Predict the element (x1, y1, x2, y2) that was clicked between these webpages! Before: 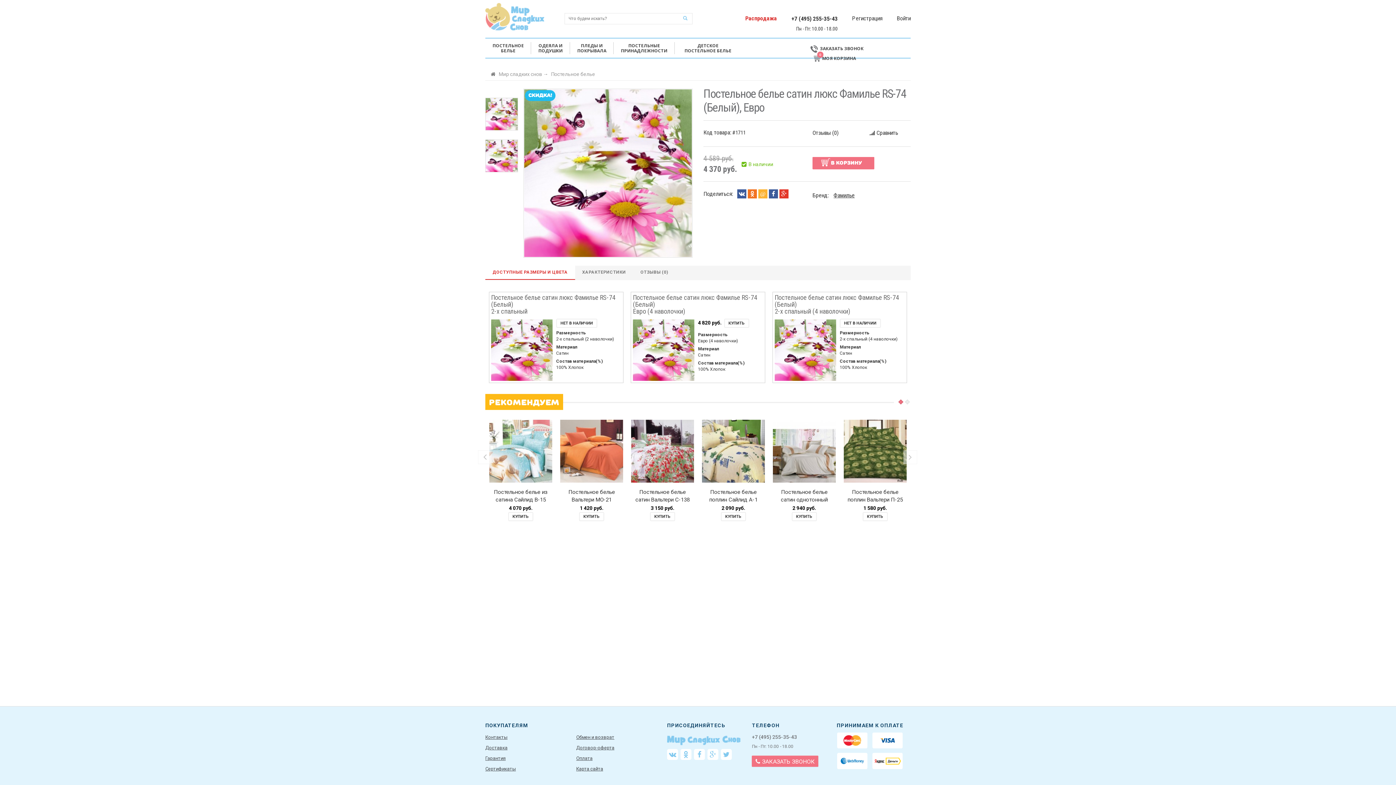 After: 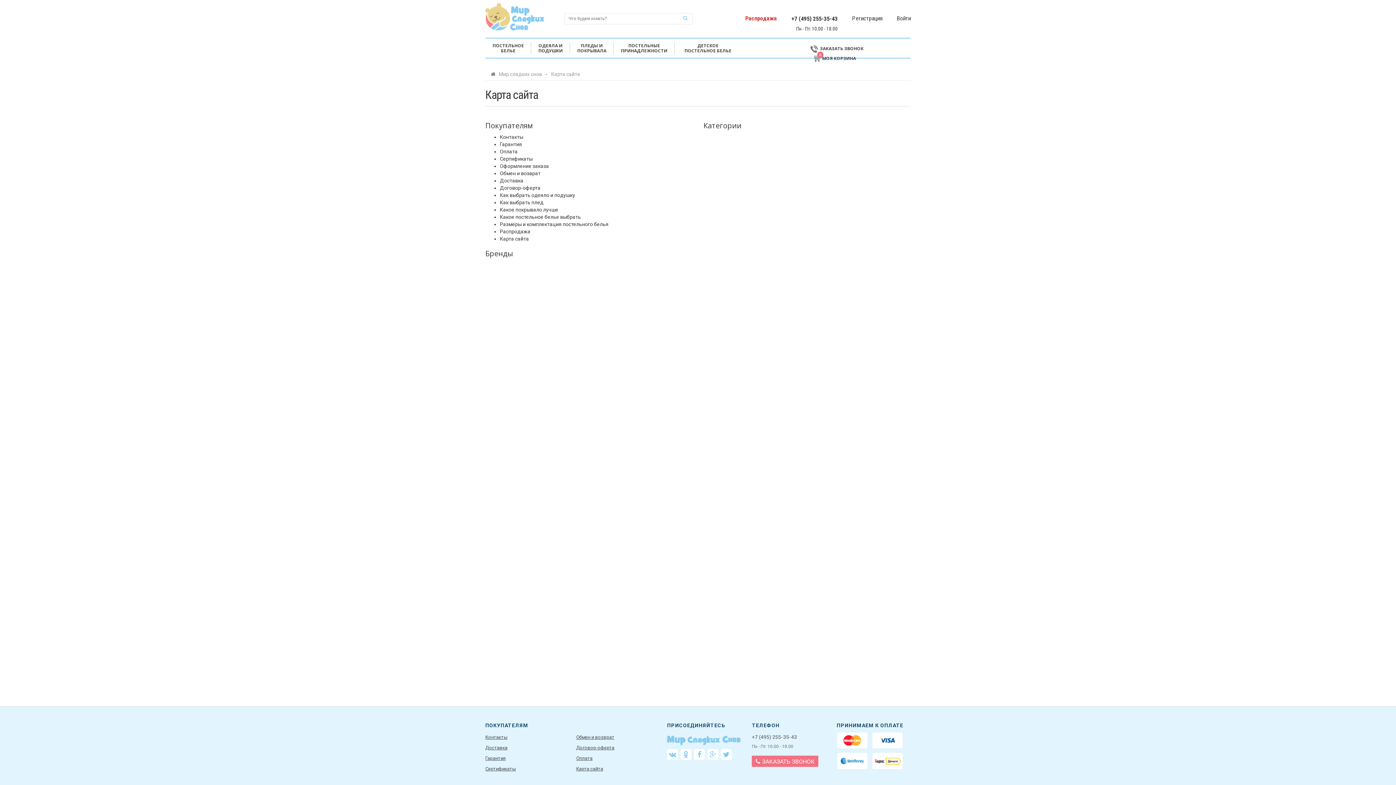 Action: label: Карта сайта bbox: (576, 764, 656, 774)